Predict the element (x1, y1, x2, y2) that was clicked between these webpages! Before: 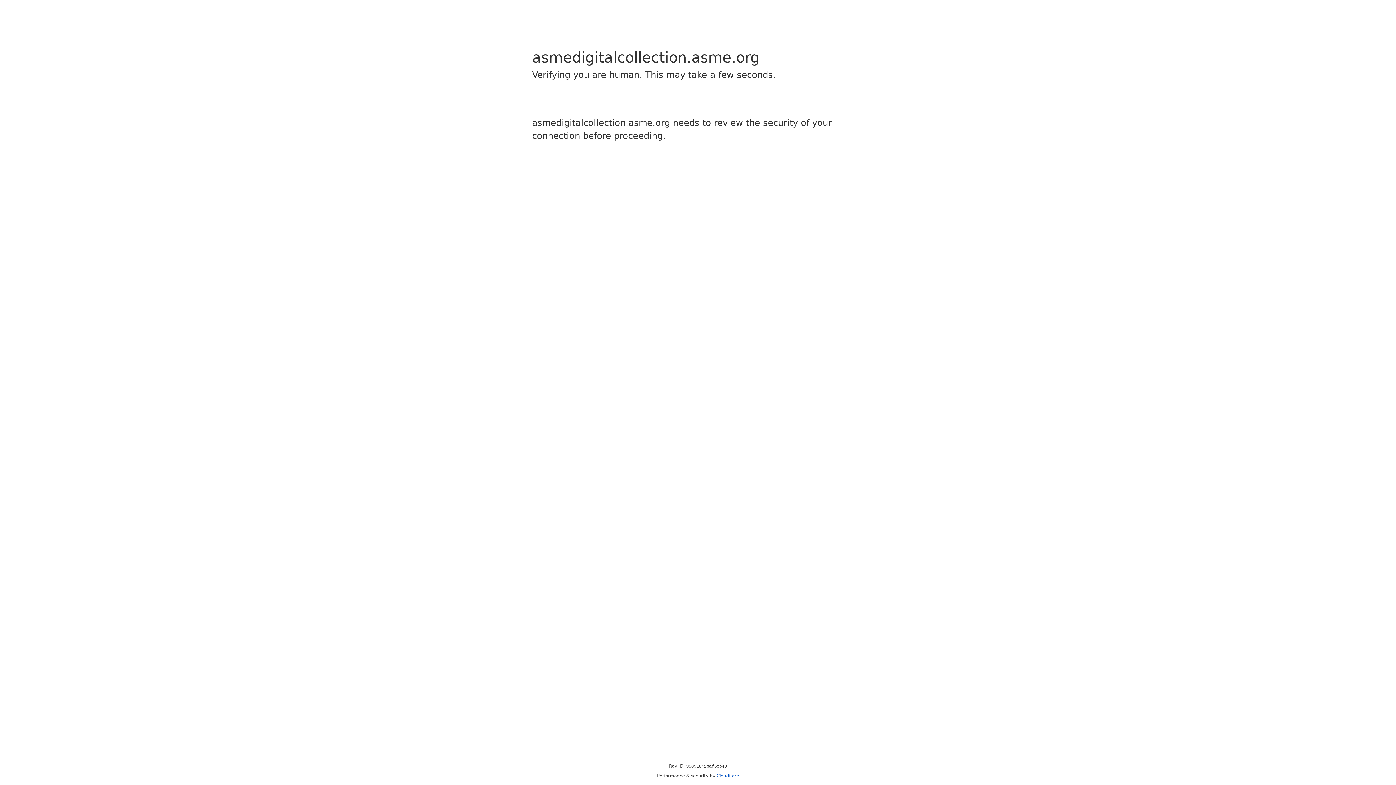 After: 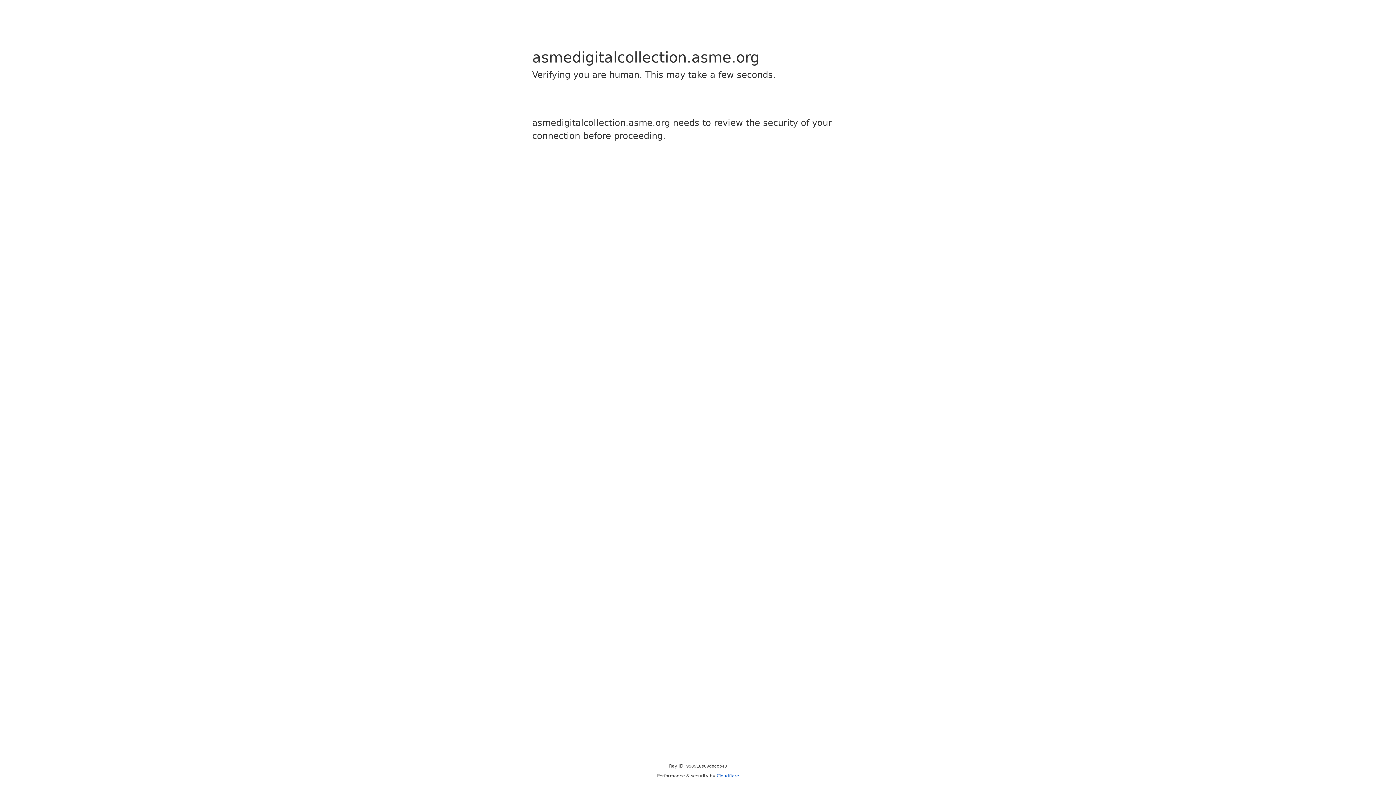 Action: bbox: (716, 773, 739, 778) label: Cloudflare